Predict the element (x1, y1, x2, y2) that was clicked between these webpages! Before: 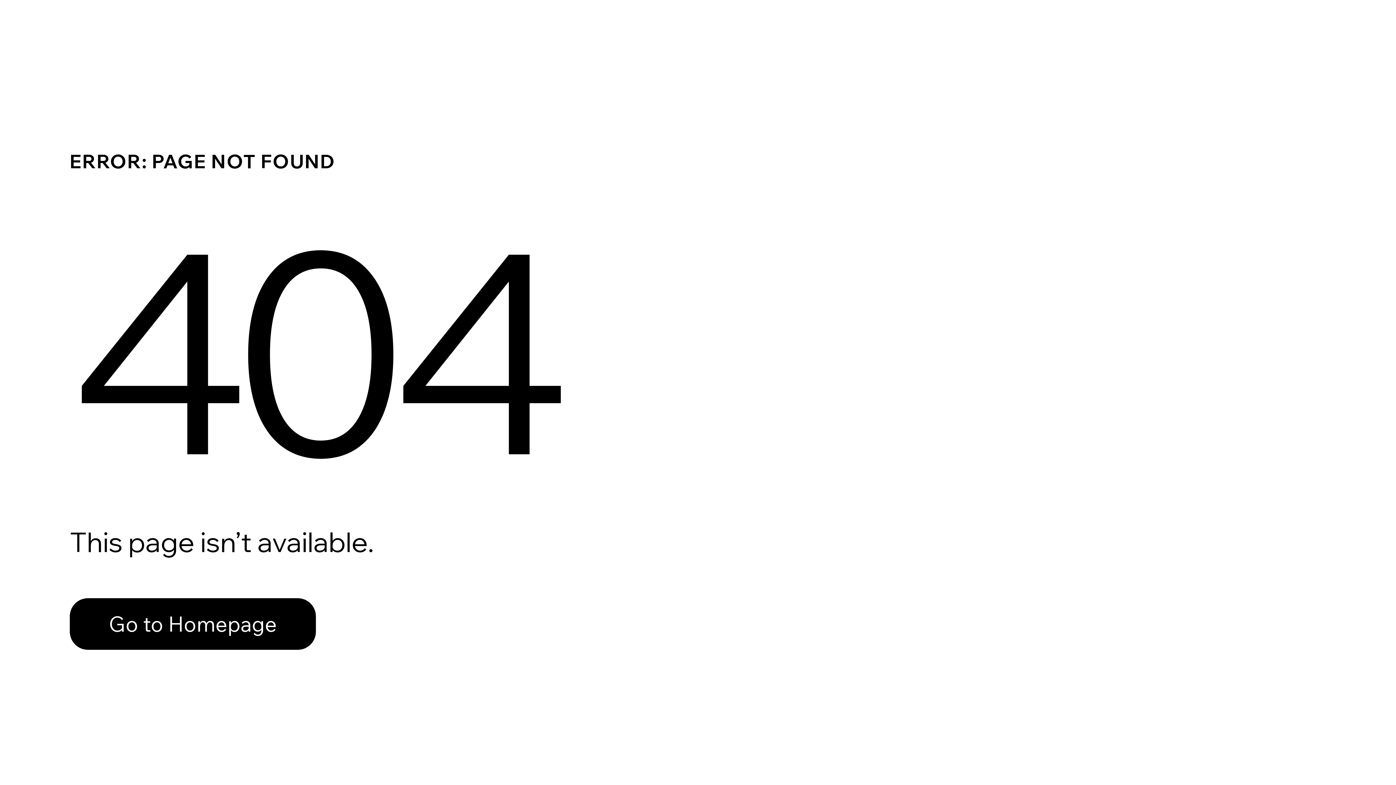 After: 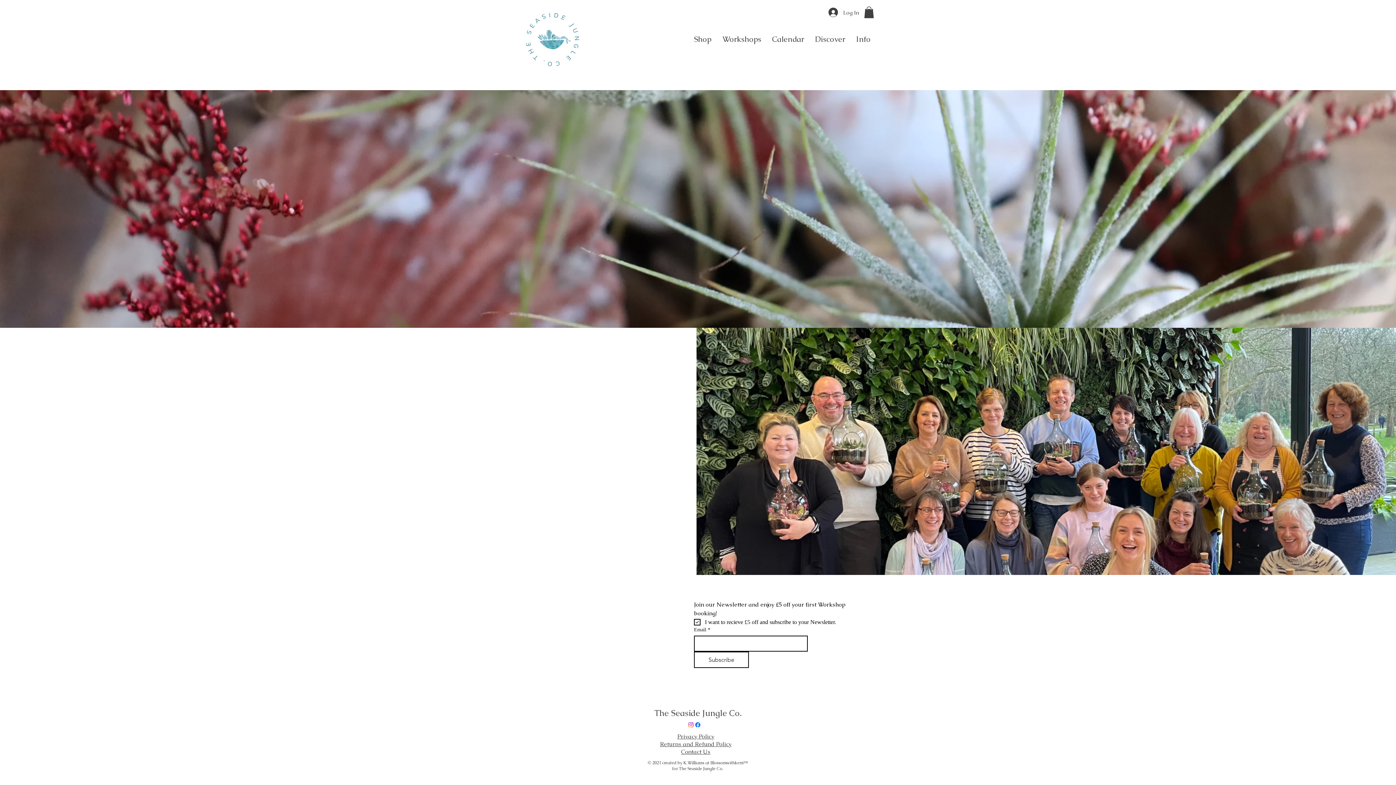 Action: label: Go to Homepage bbox: (69, 582, 768, 659)